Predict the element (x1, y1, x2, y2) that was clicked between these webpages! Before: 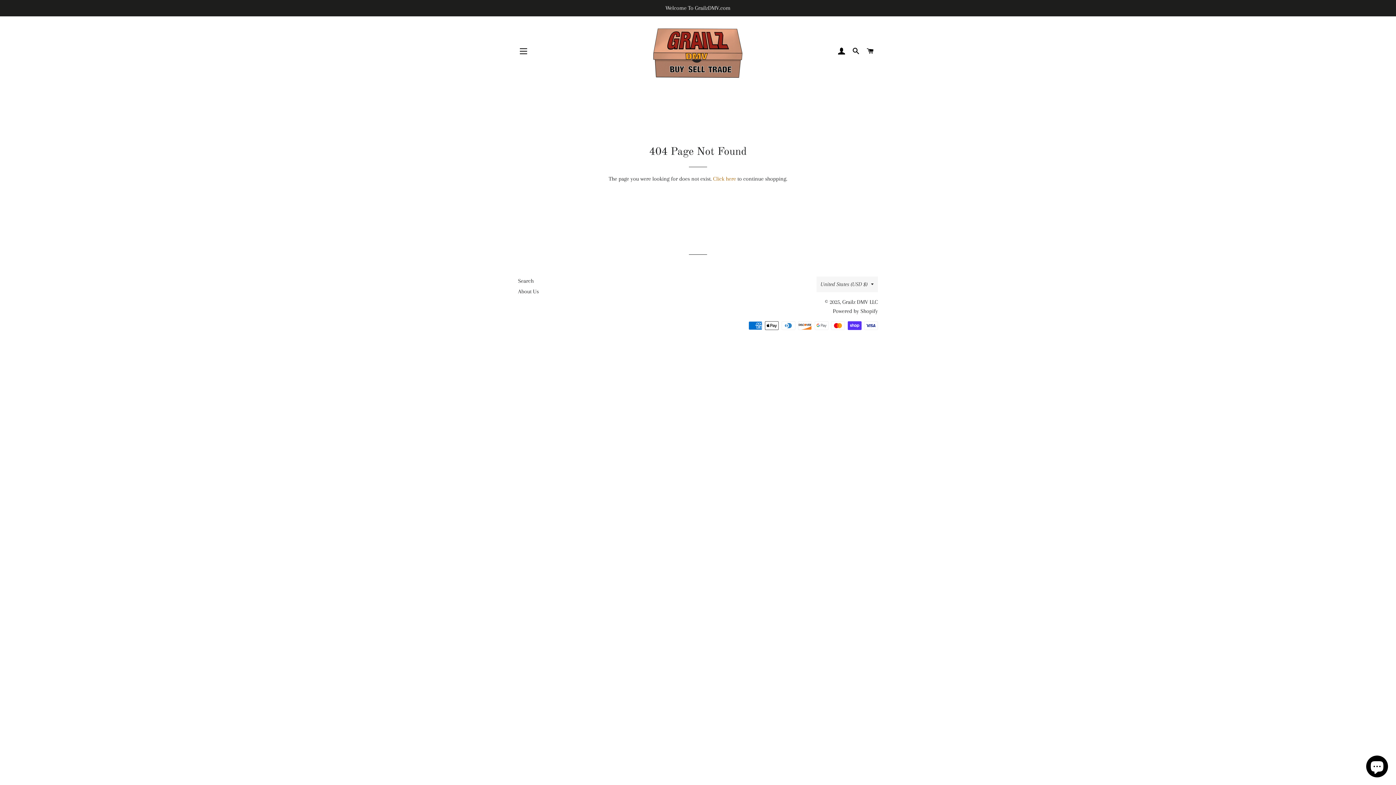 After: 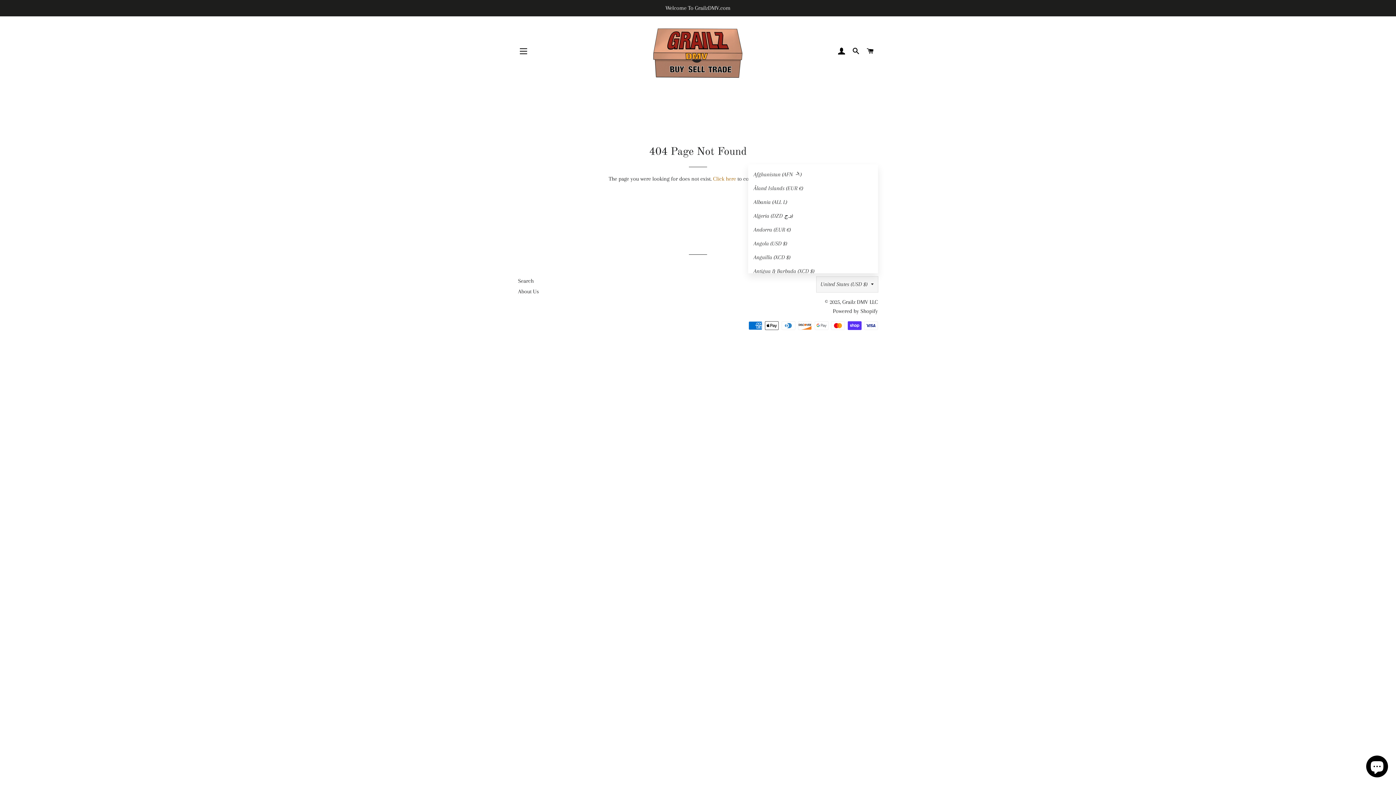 Action: label: United States (USD $) bbox: (816, 276, 878, 292)